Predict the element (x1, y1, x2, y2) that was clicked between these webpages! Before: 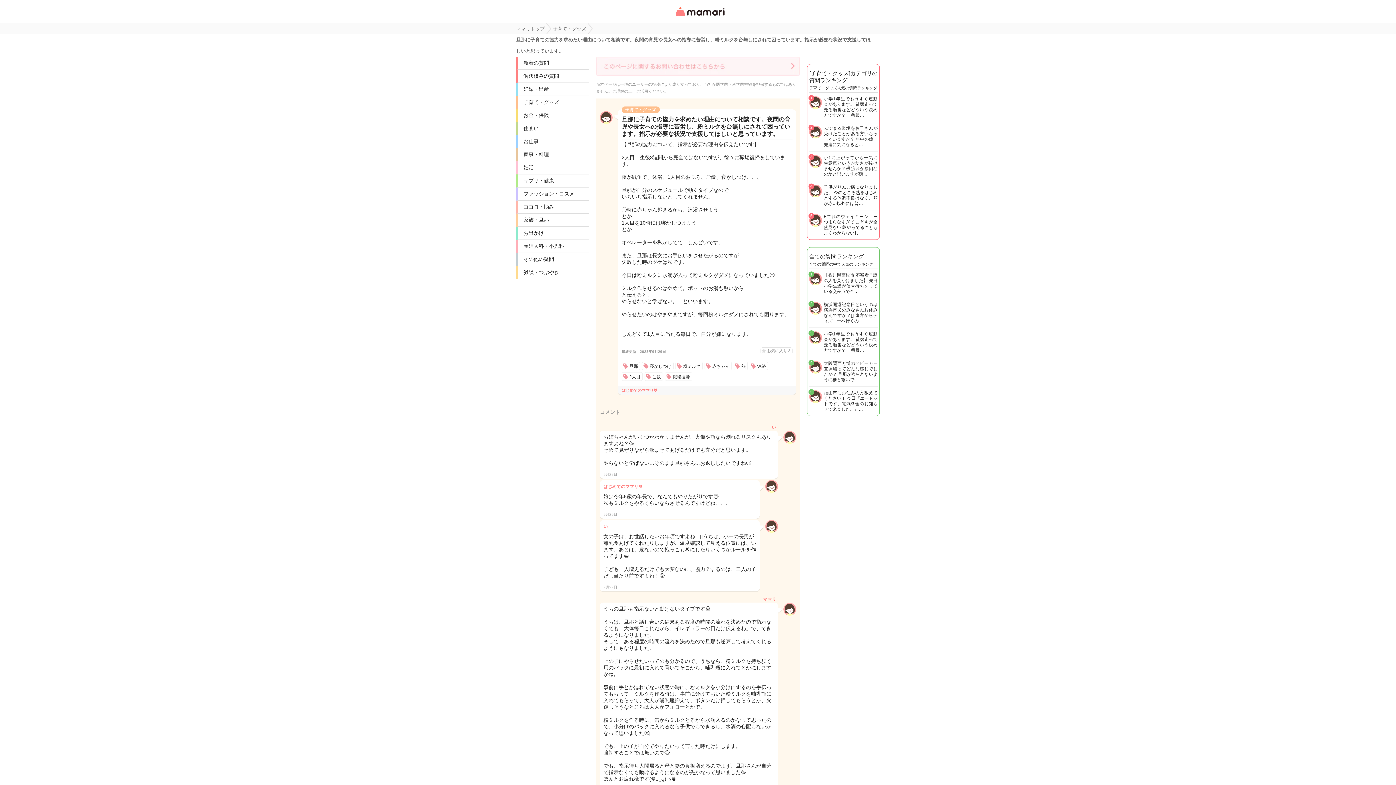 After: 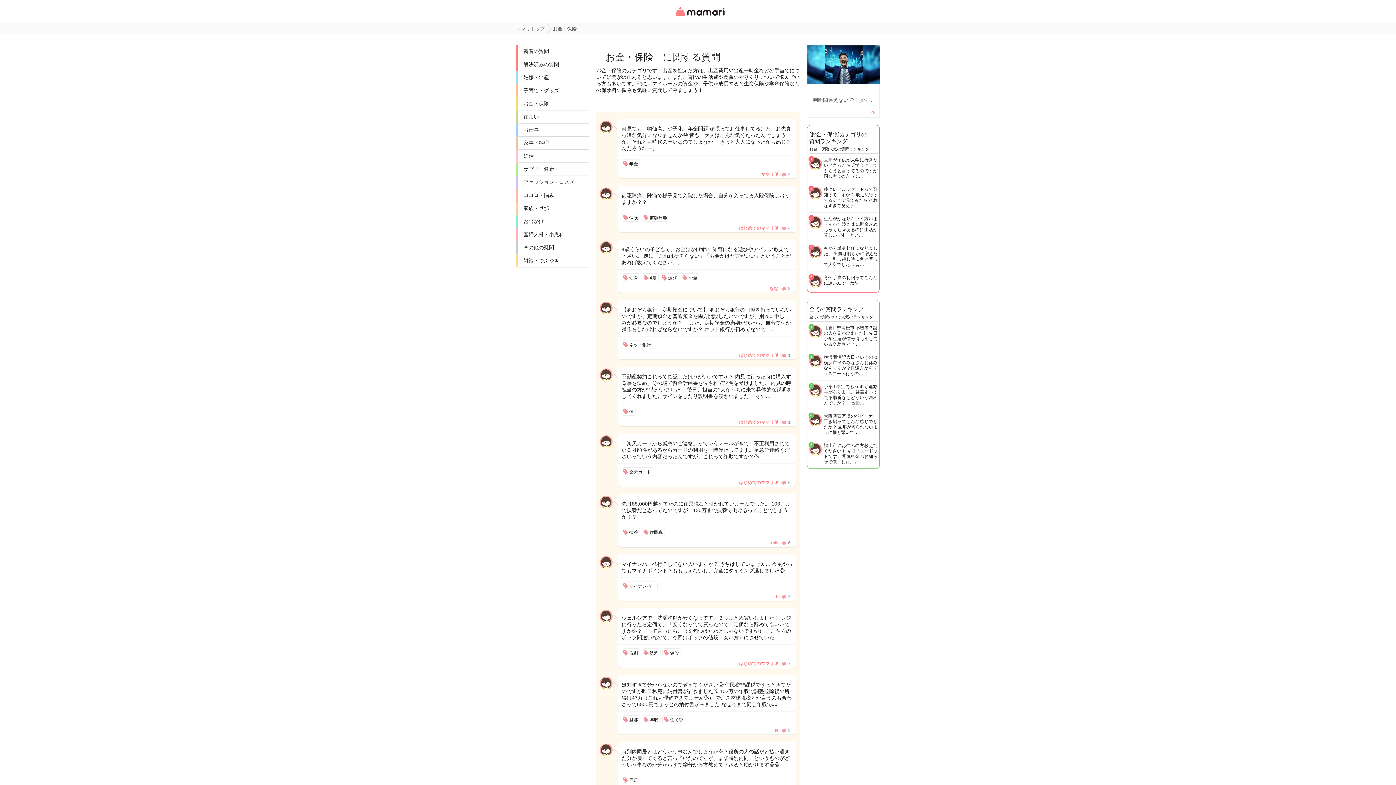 Action: label: お金・保険 bbox: (518, 109, 589, 121)